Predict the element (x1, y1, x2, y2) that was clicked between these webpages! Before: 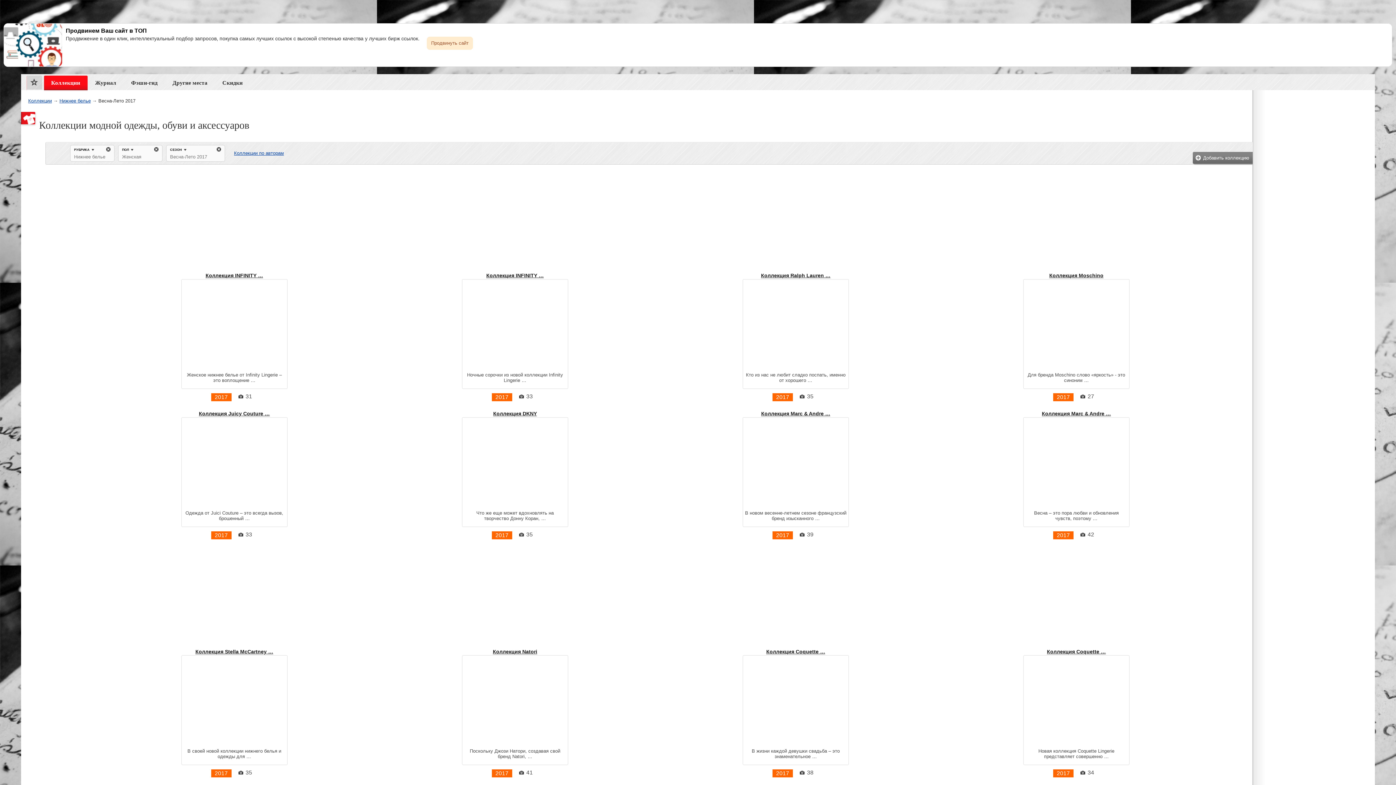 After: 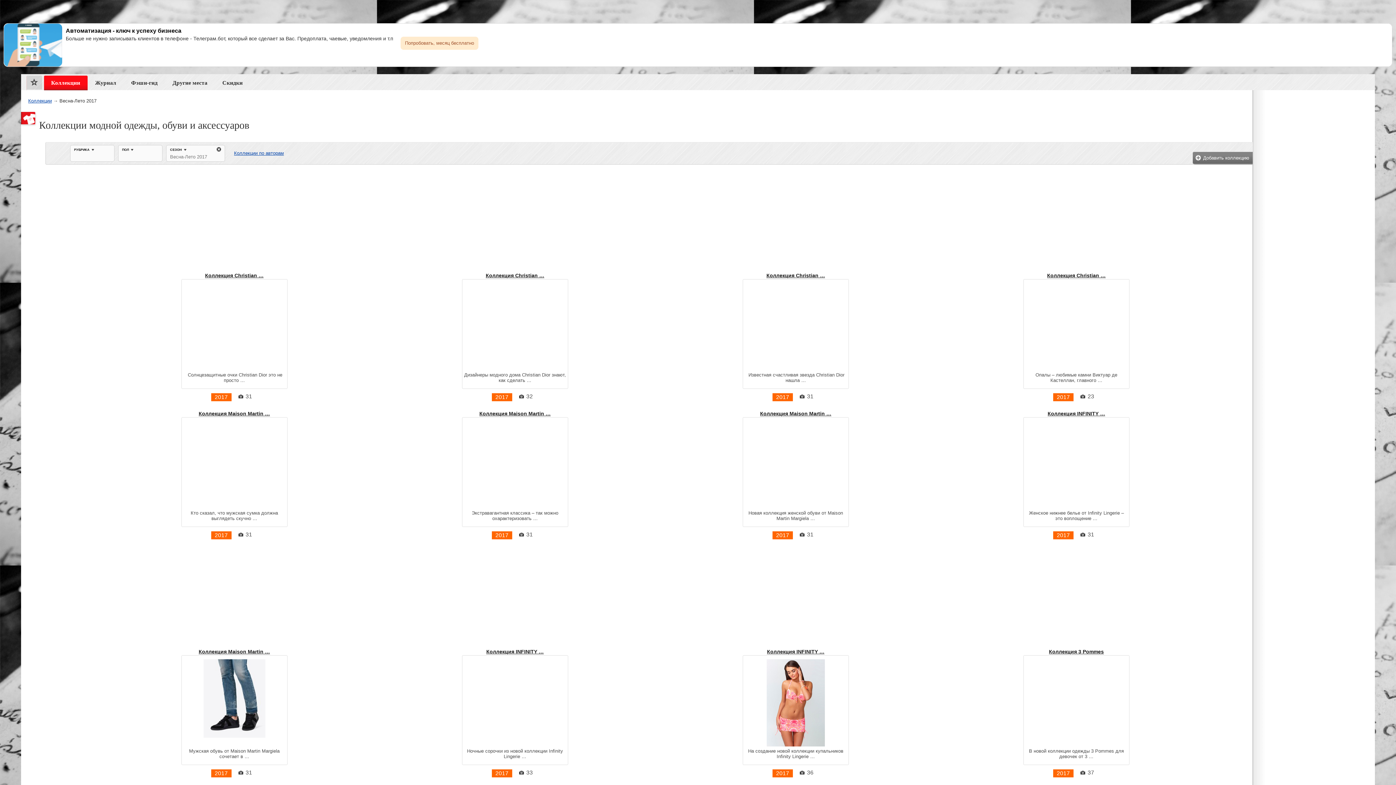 Action: bbox: (106, 145, 110, 152)